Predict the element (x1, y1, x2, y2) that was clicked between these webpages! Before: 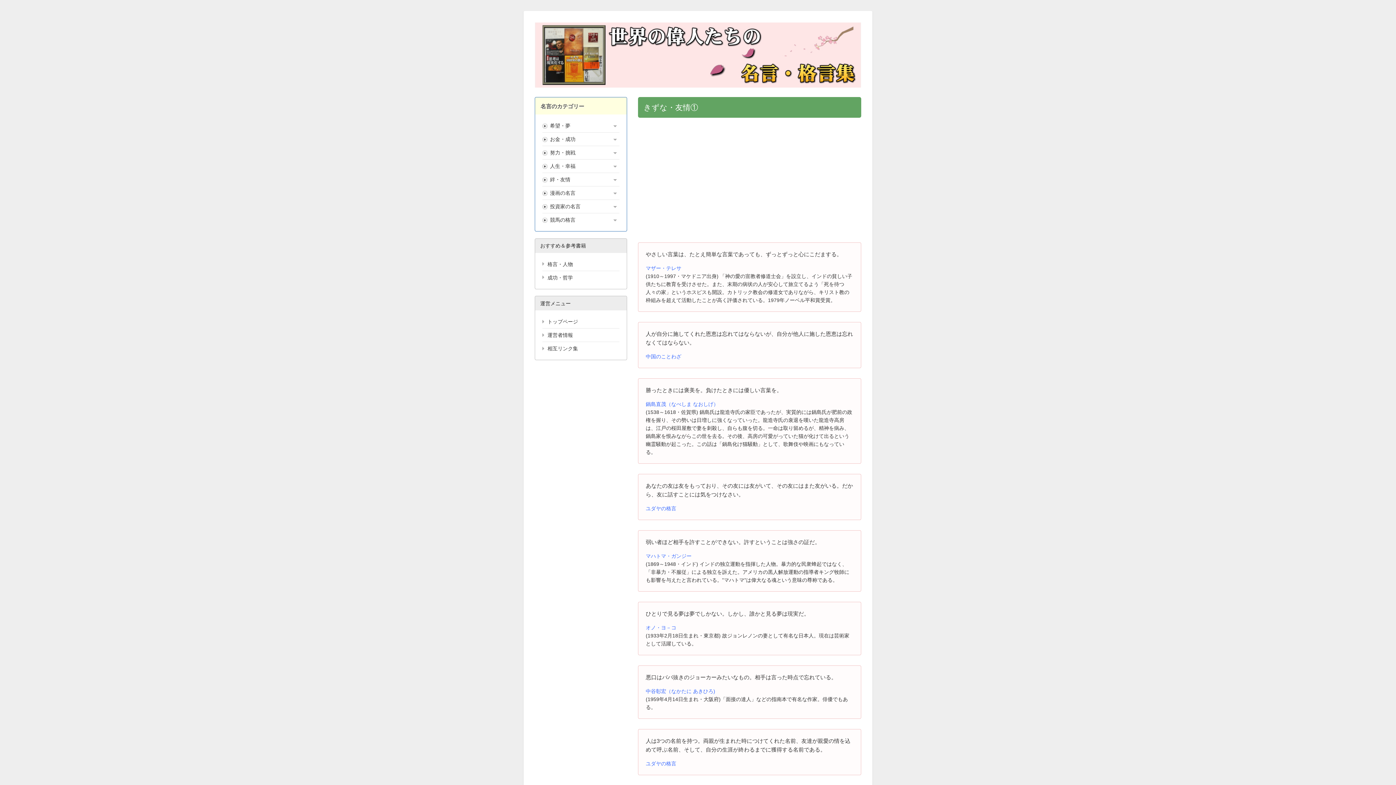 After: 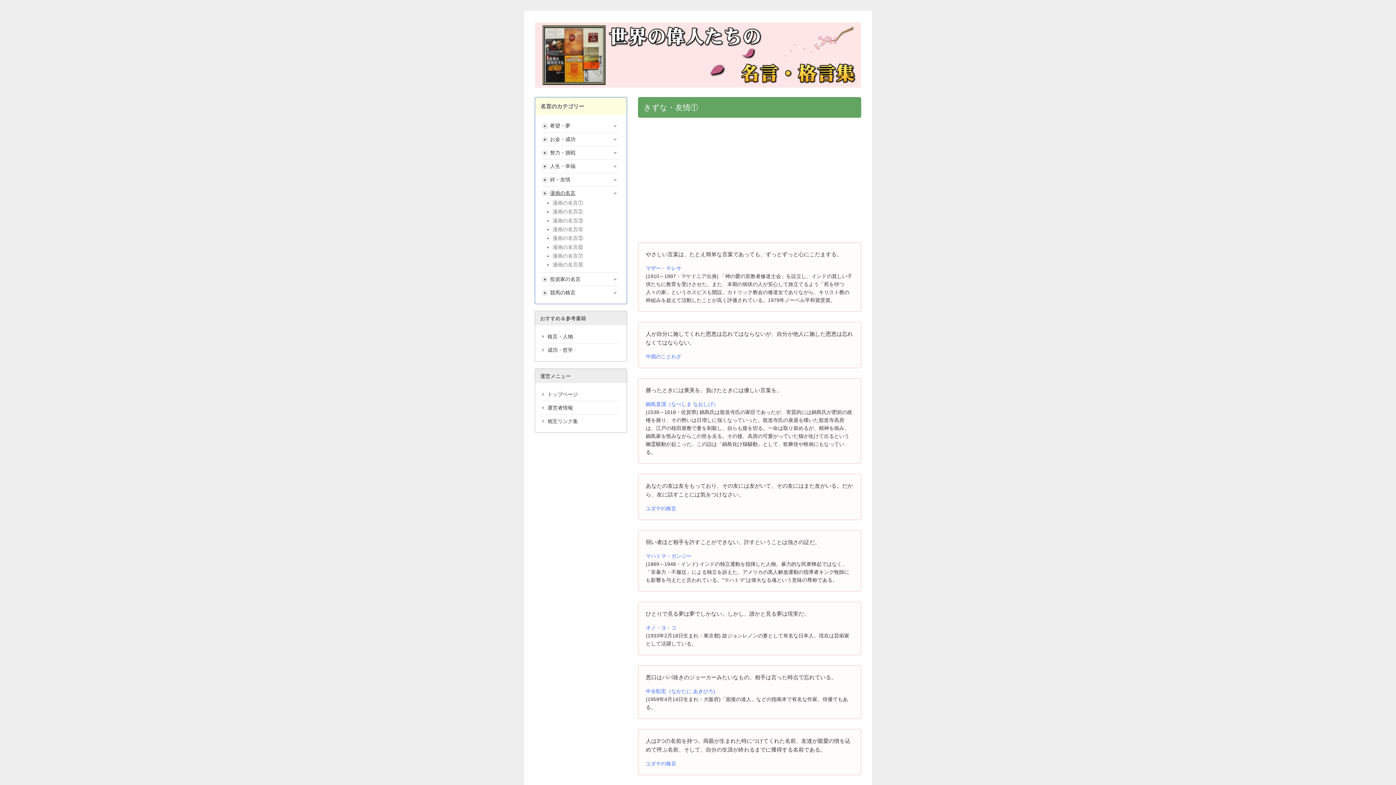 Action: bbox: (550, 189, 619, 197) label: 漫画の名言